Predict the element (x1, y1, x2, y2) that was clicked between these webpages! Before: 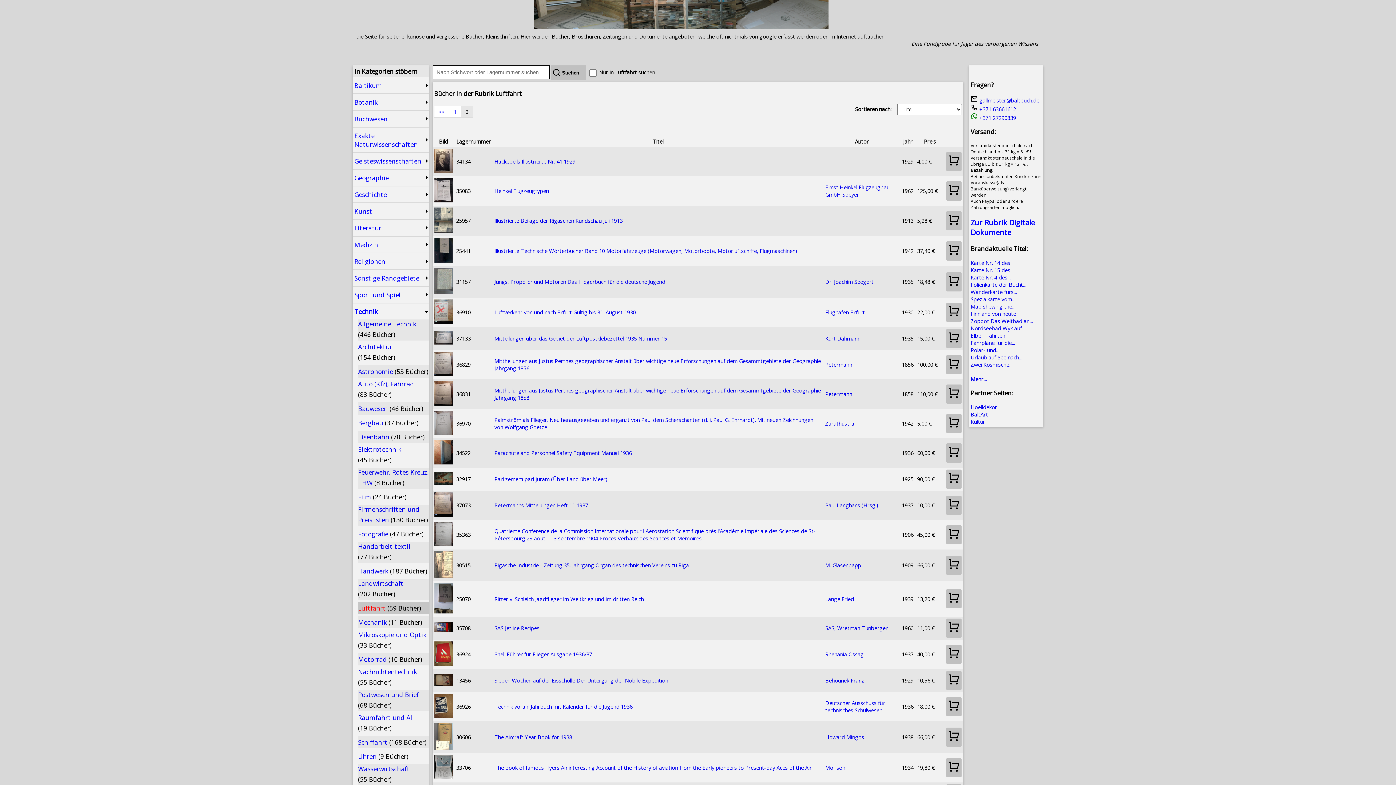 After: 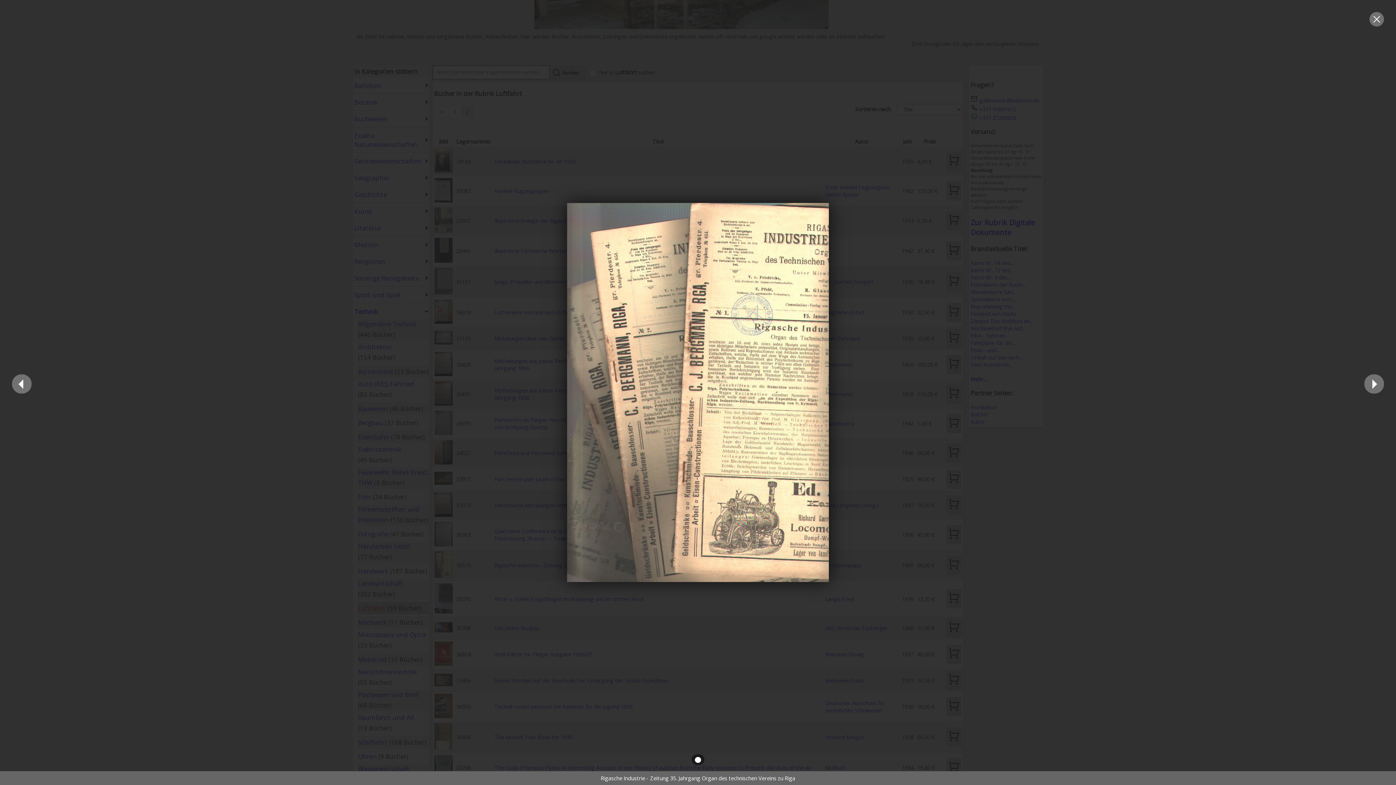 Action: bbox: (434, 572, 452, 579)